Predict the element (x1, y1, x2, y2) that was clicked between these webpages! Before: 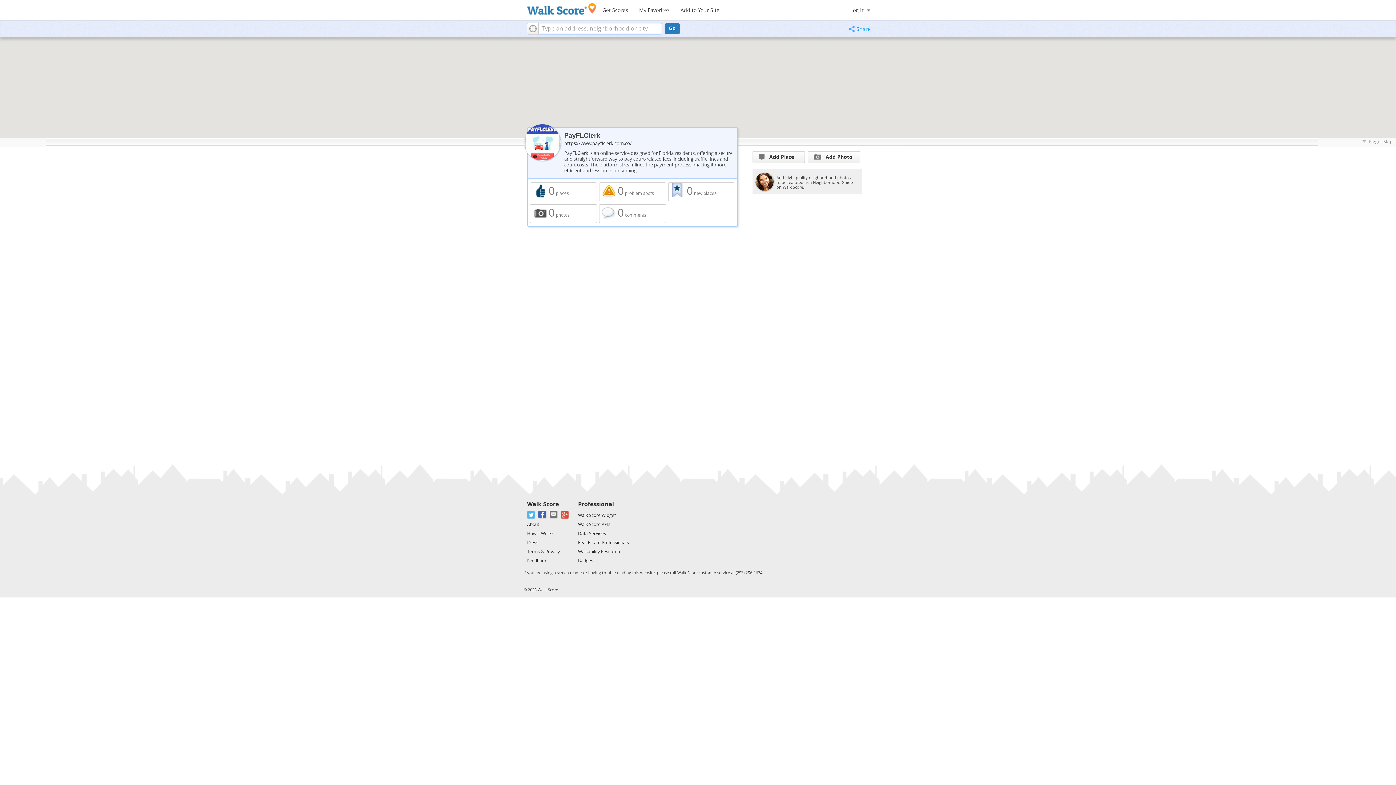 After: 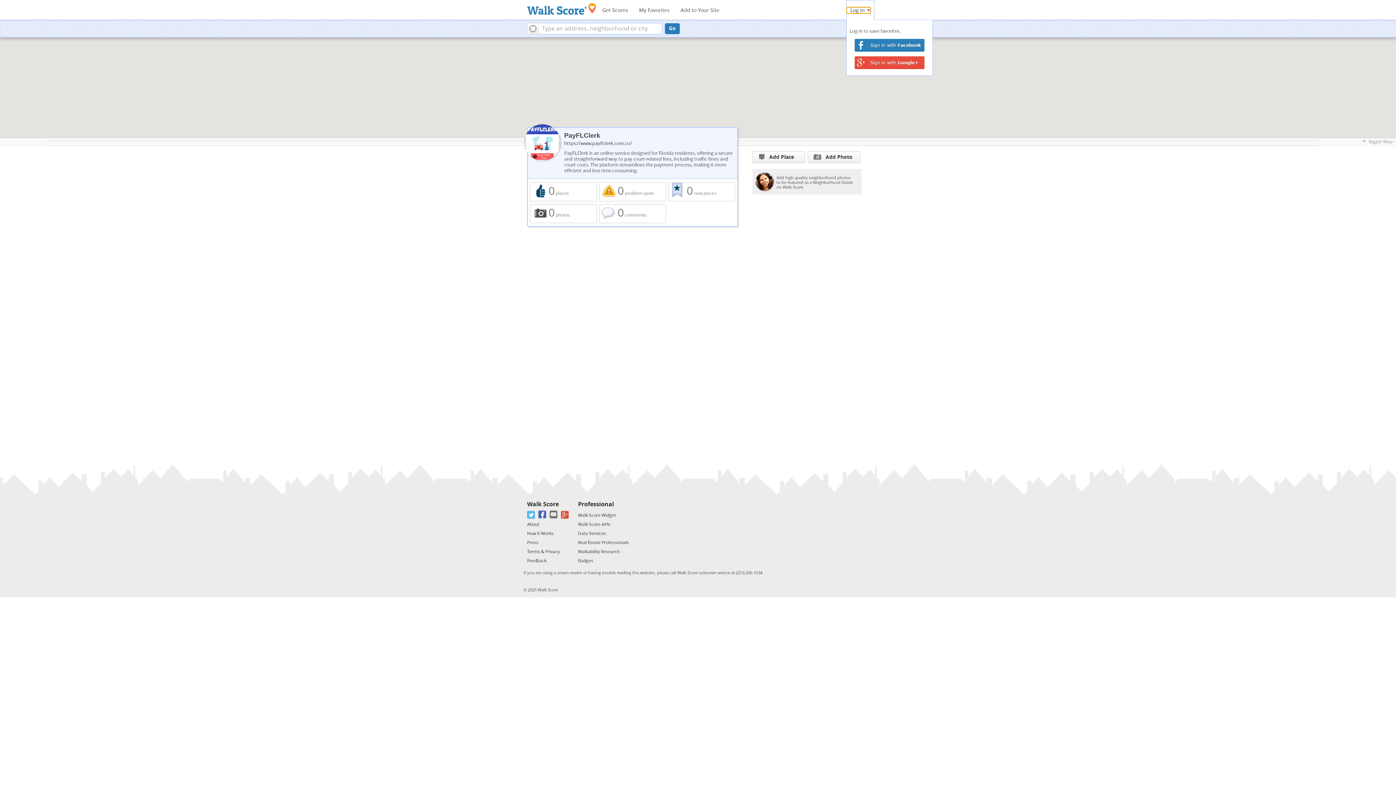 Action: bbox: (846, 7, 870, 13) label: Log in